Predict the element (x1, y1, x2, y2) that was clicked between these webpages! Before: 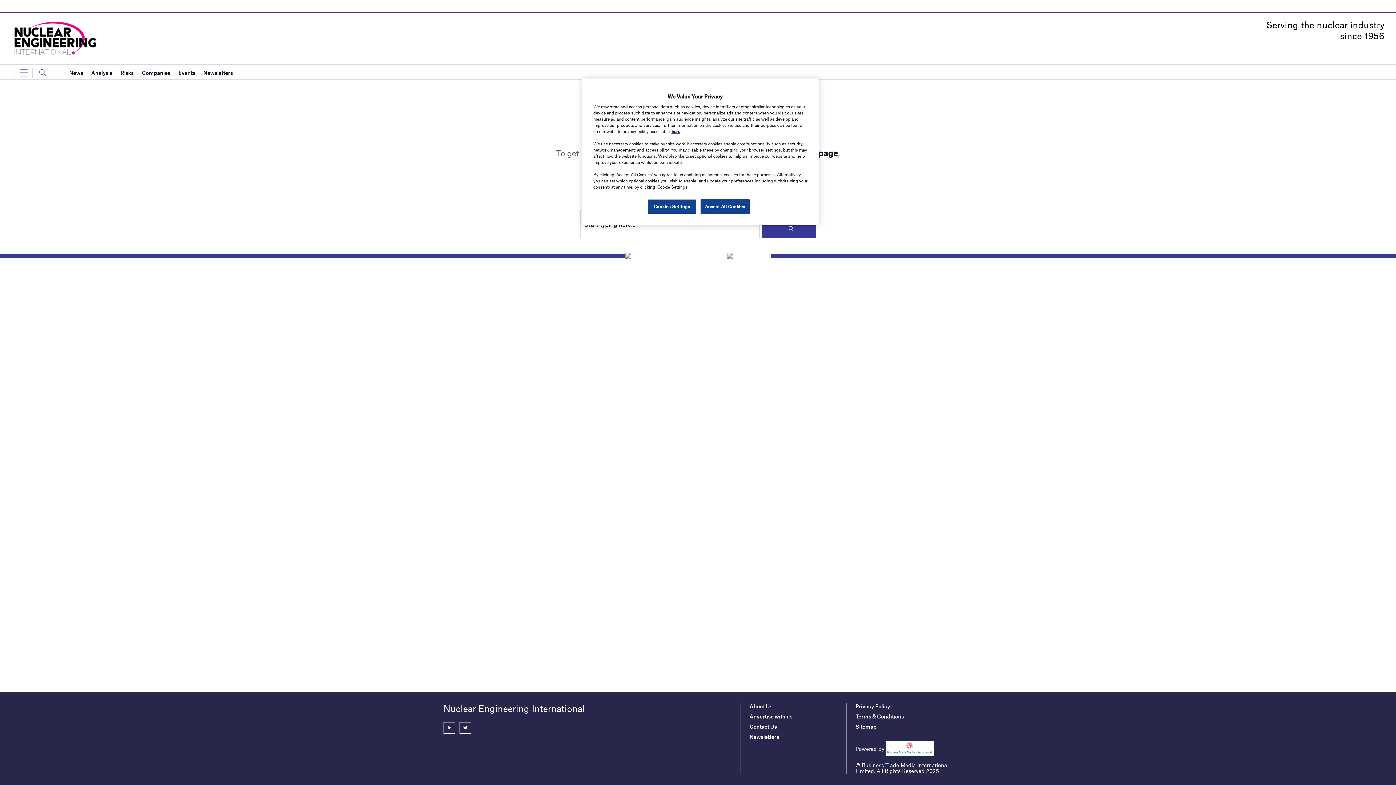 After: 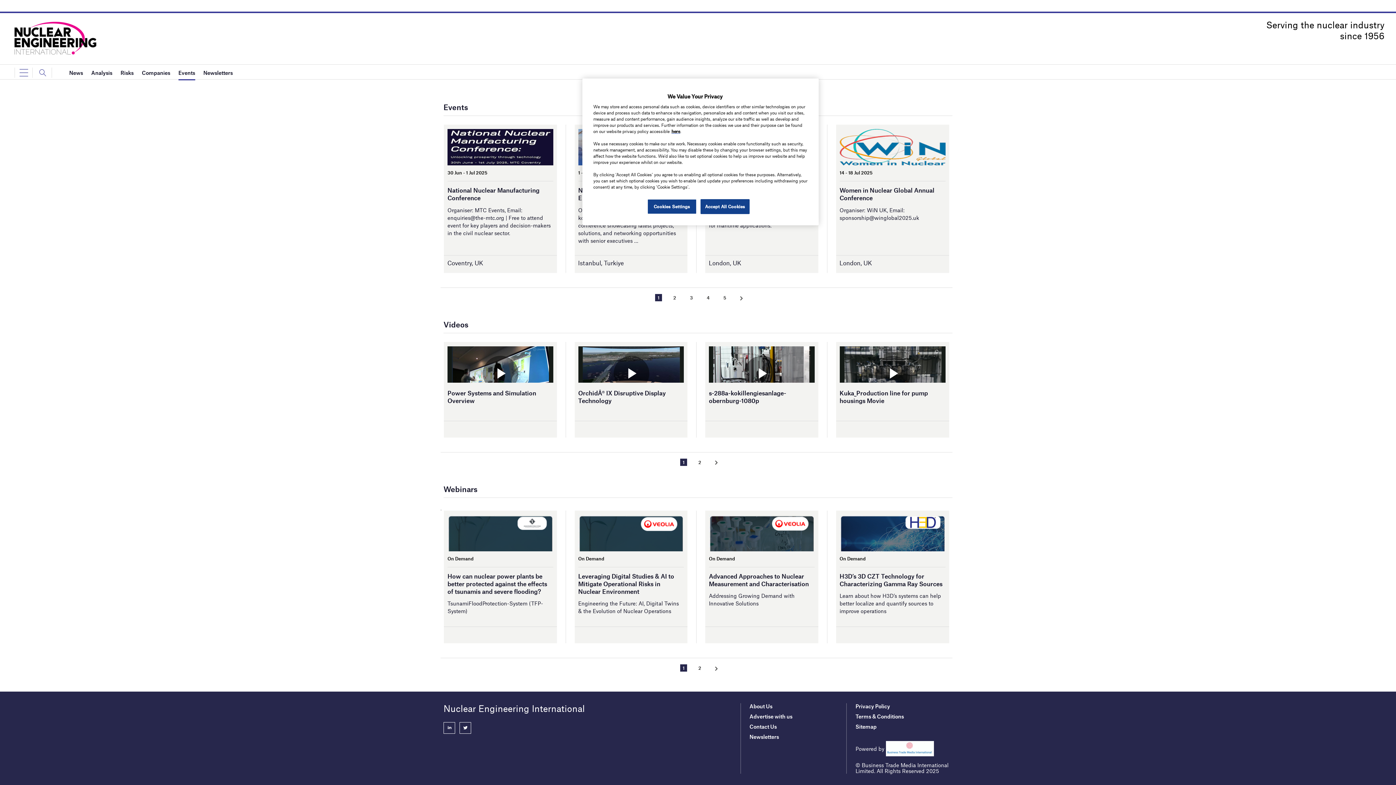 Action: label: Events bbox: (178, 65, 195, 80)